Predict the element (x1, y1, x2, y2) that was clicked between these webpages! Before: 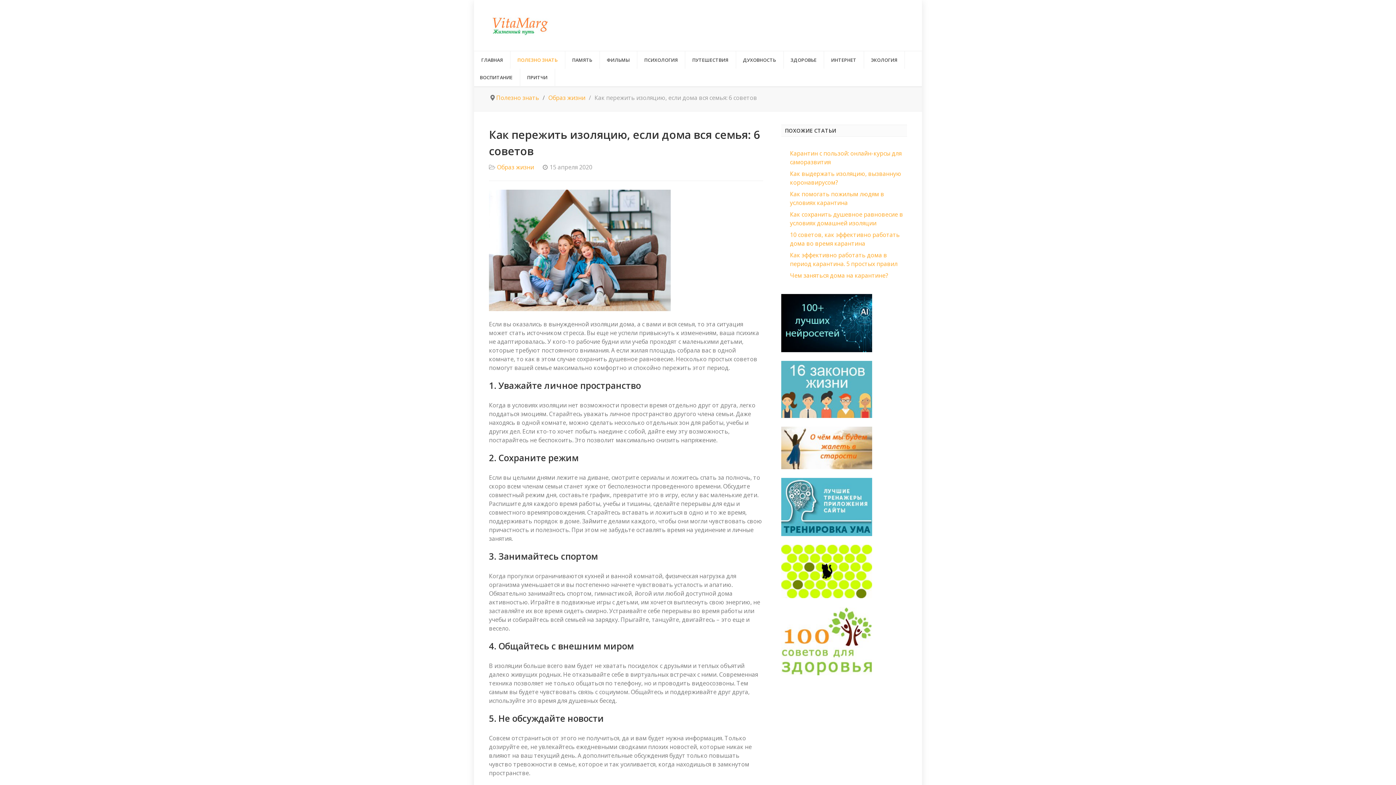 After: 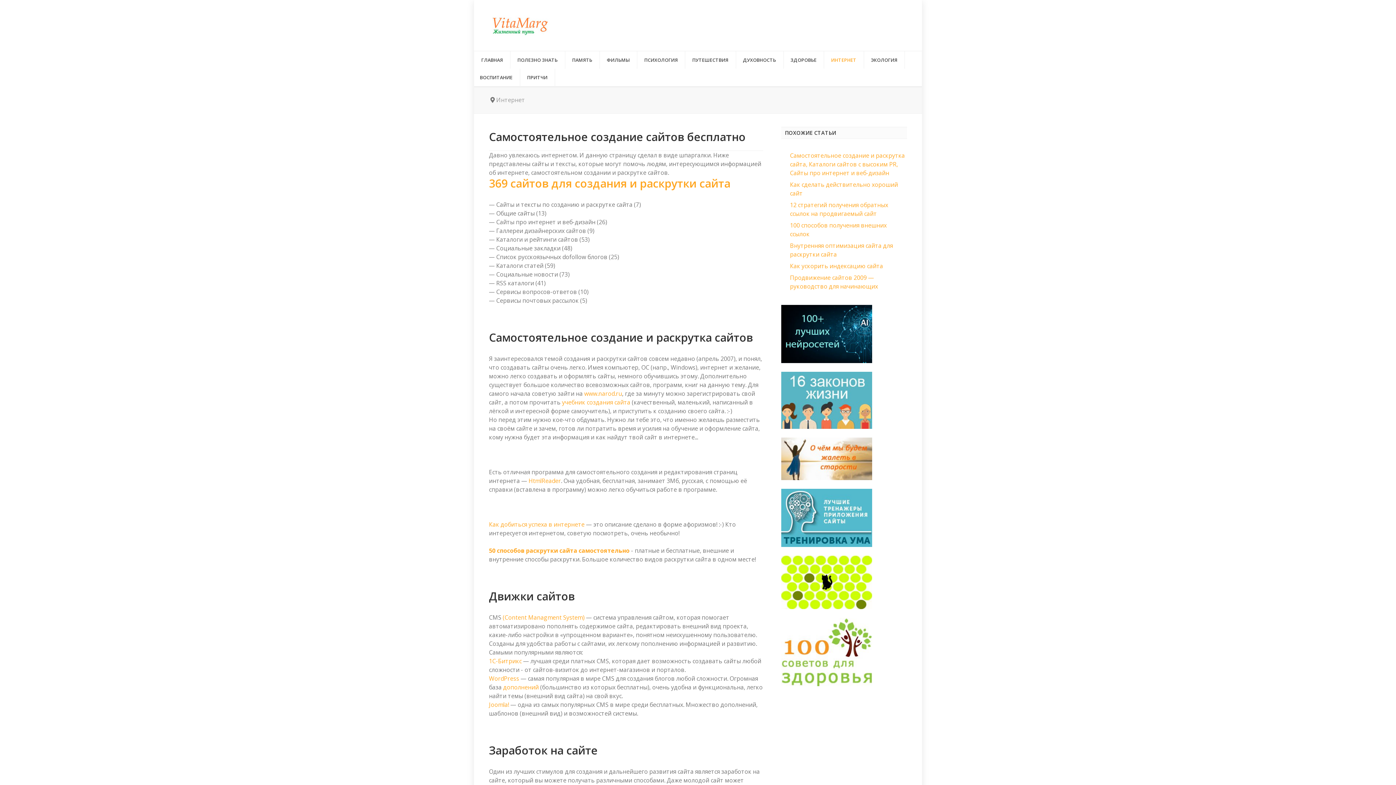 Action: label: ИНТЕРНЕТ bbox: (824, 51, 864, 68)